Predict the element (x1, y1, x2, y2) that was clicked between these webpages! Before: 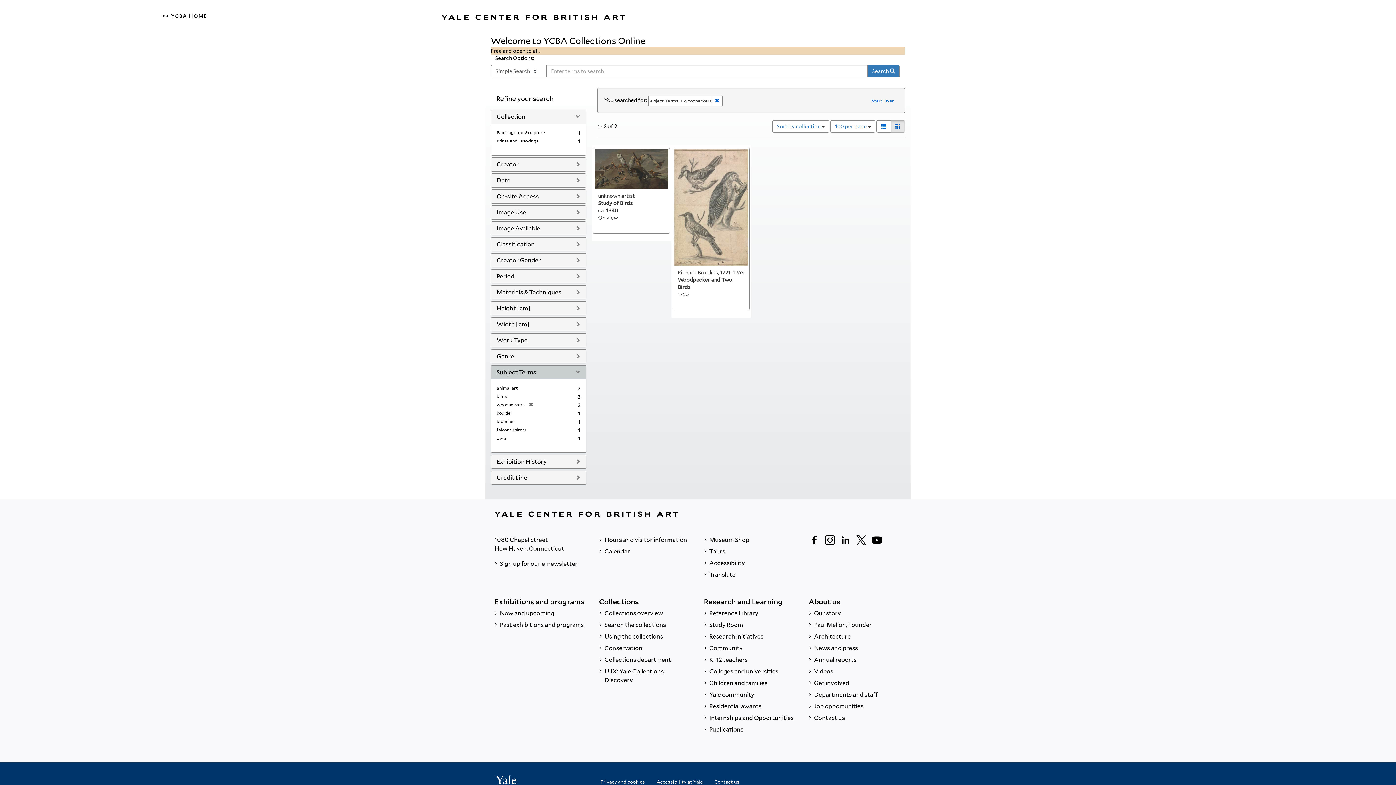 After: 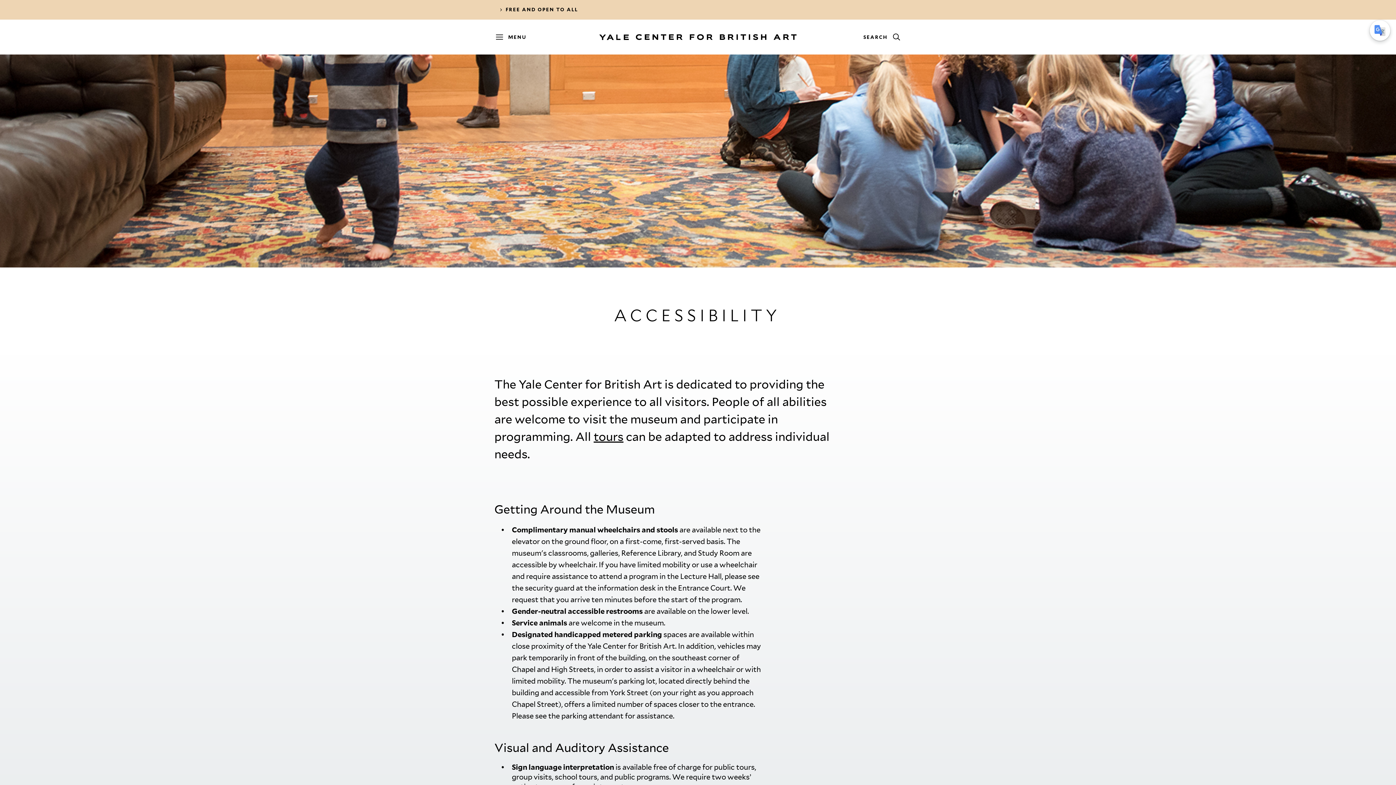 Action: bbox: (704, 557, 797, 569) label:  Accessibility